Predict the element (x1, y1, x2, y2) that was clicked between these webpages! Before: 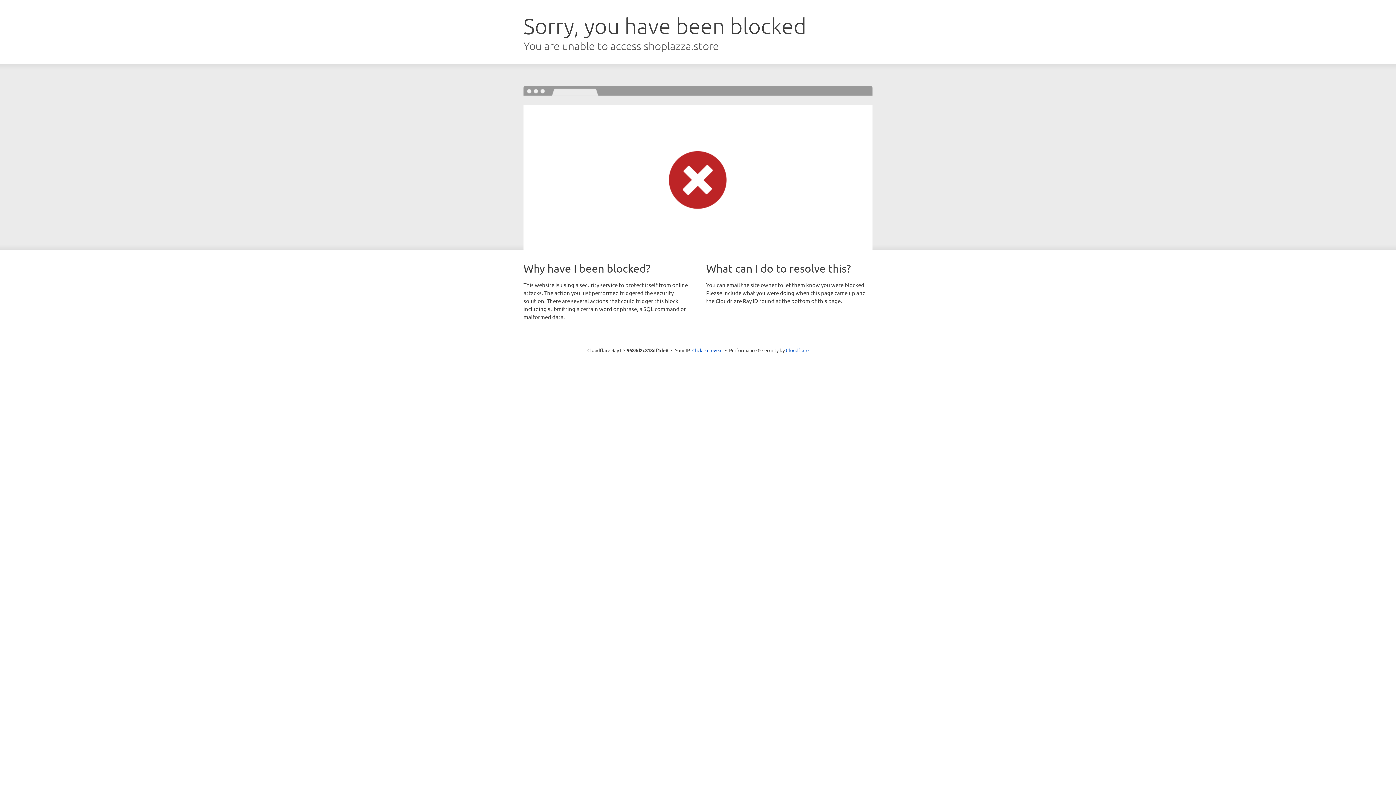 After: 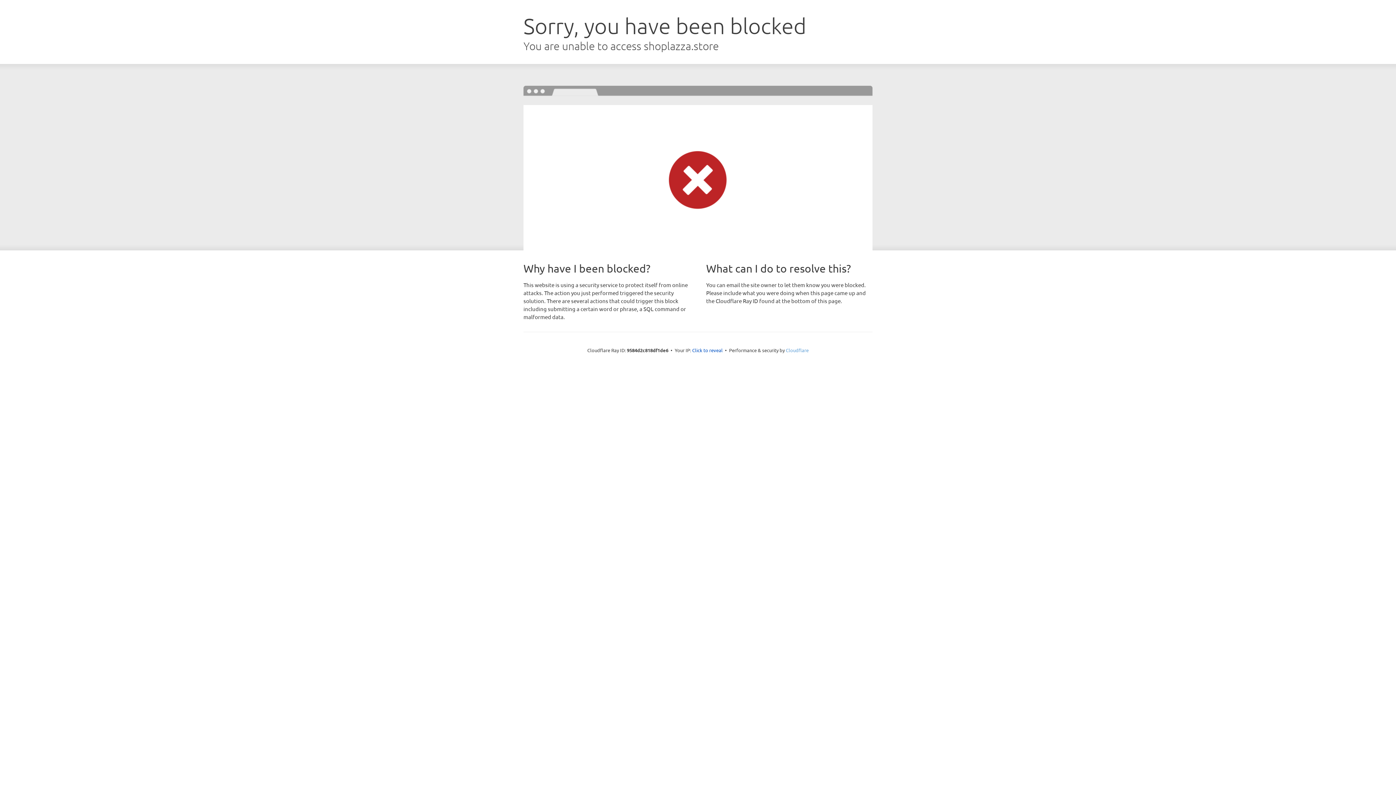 Action: label: Cloudflare bbox: (786, 347, 808, 353)